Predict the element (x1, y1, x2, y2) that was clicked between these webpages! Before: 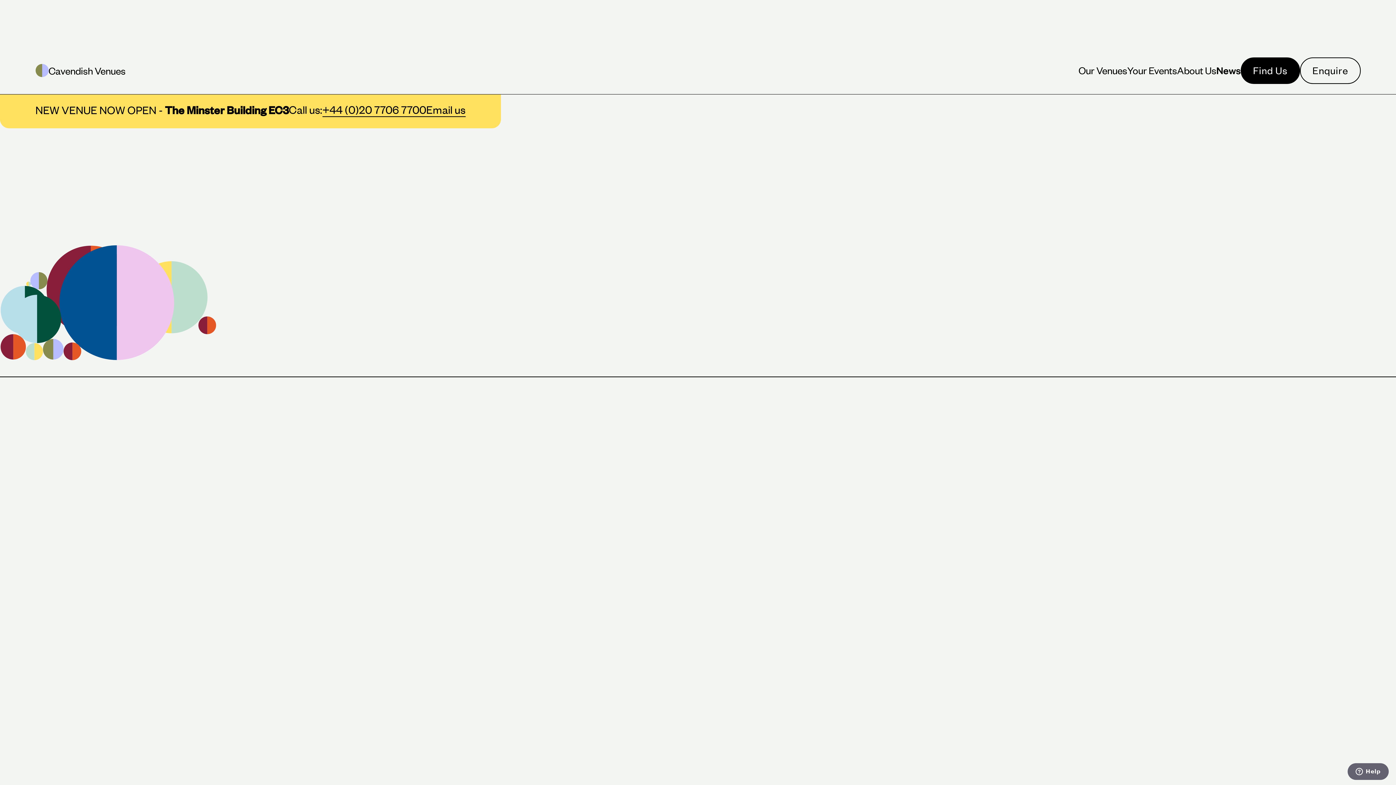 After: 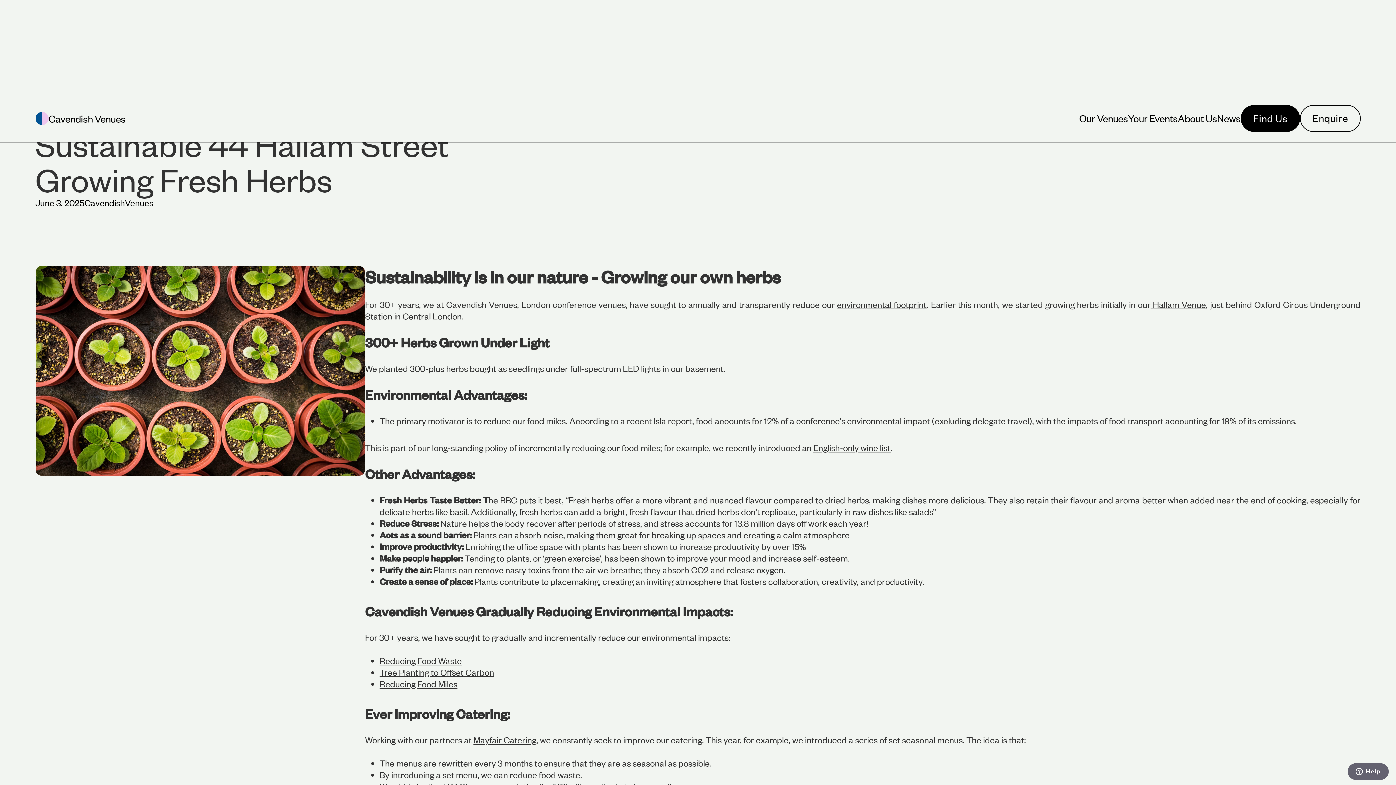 Action: bbox: (35, 442, 469, 675) label: current Article